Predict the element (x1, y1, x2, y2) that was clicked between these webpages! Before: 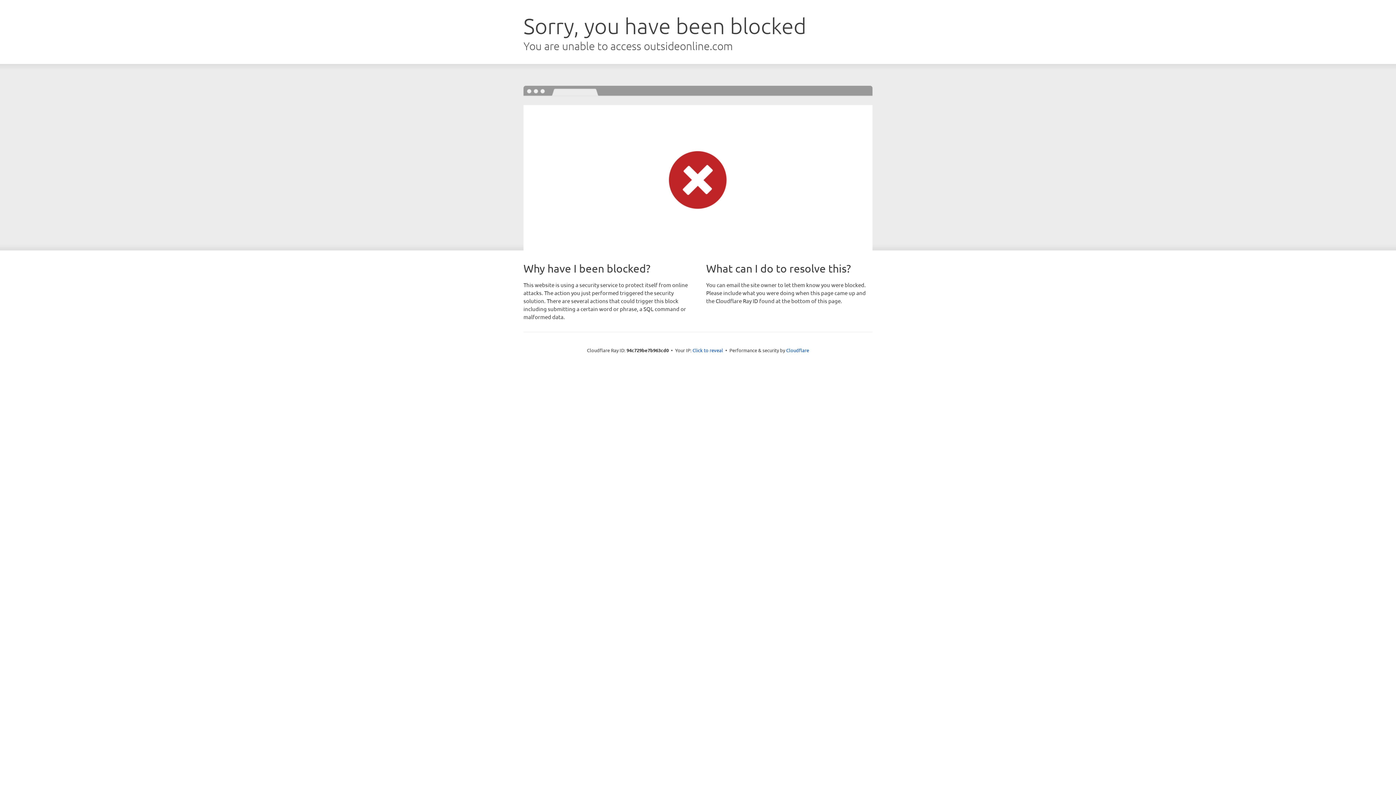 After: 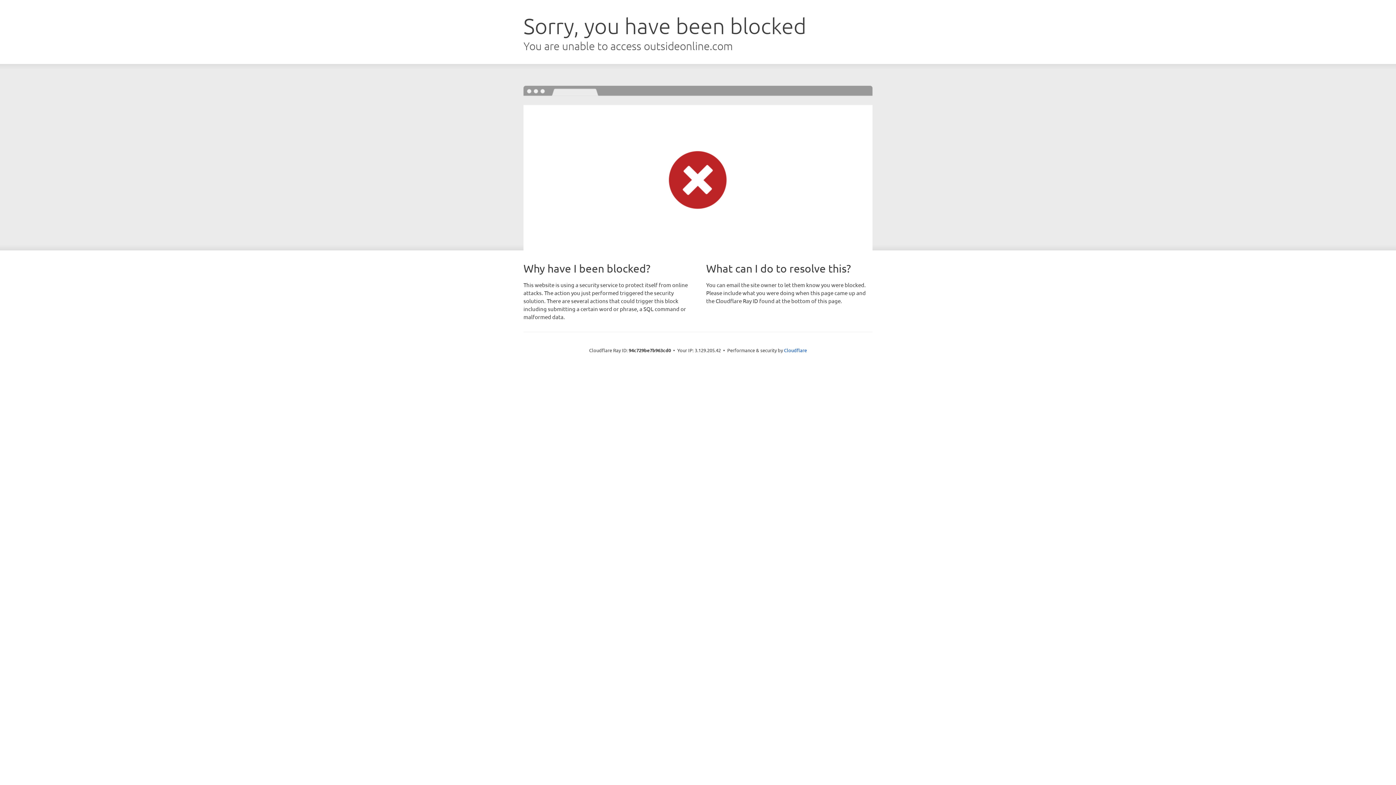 Action: label: Click to reveal bbox: (692, 346, 723, 353)